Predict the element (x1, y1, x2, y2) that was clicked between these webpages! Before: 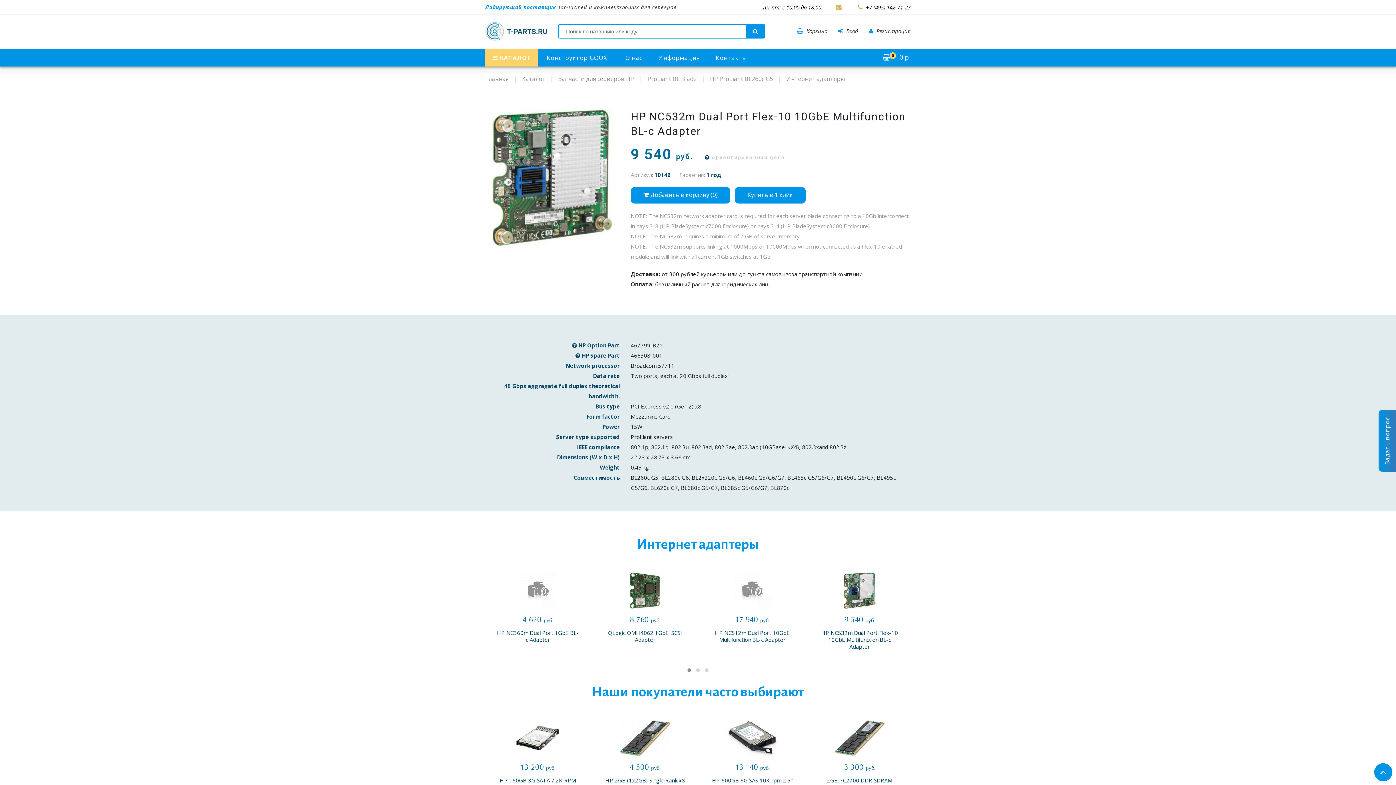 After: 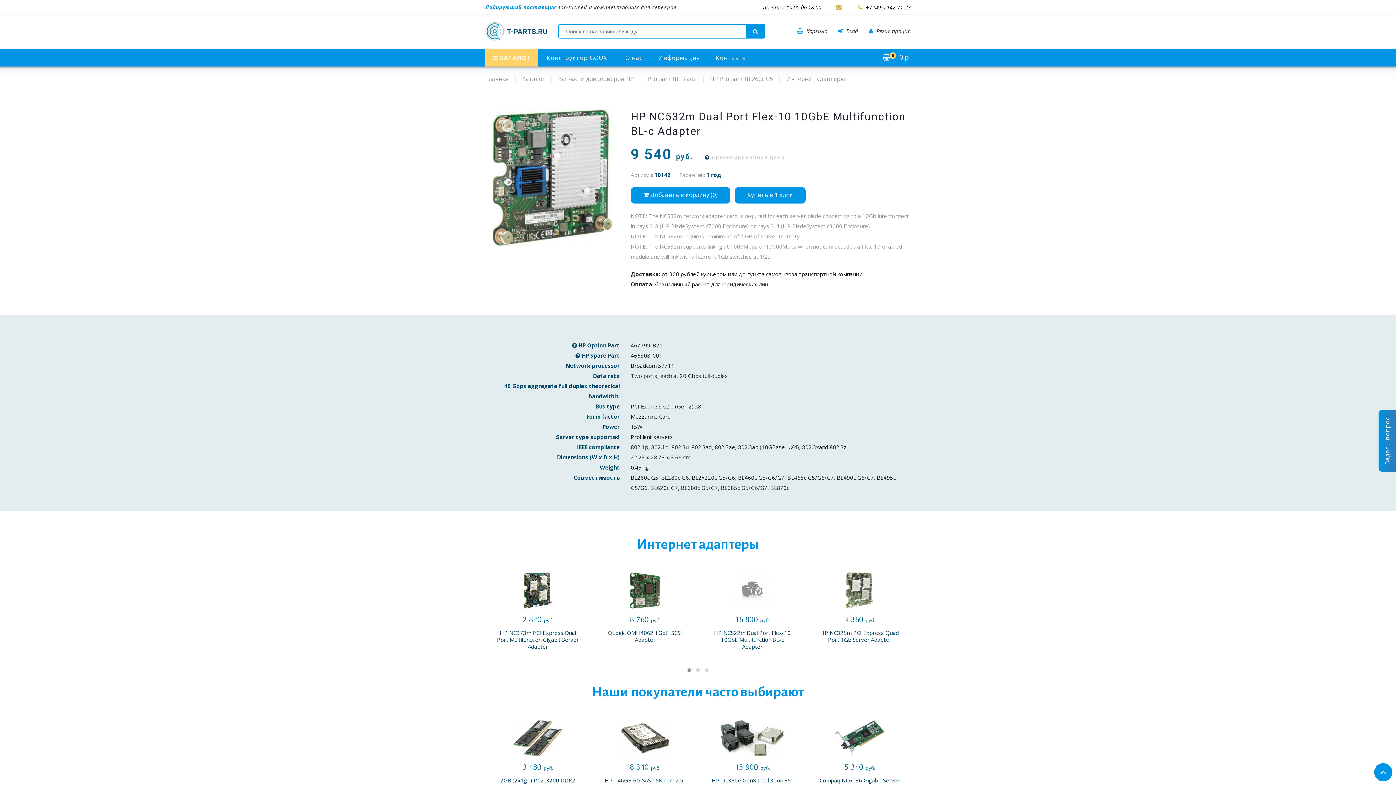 Action: bbox: (812, 567, 906, 657) label: 9 540 руб.
HP NC532m Dual Port Flex-10 10GbE Multifunction BL-c Adapter